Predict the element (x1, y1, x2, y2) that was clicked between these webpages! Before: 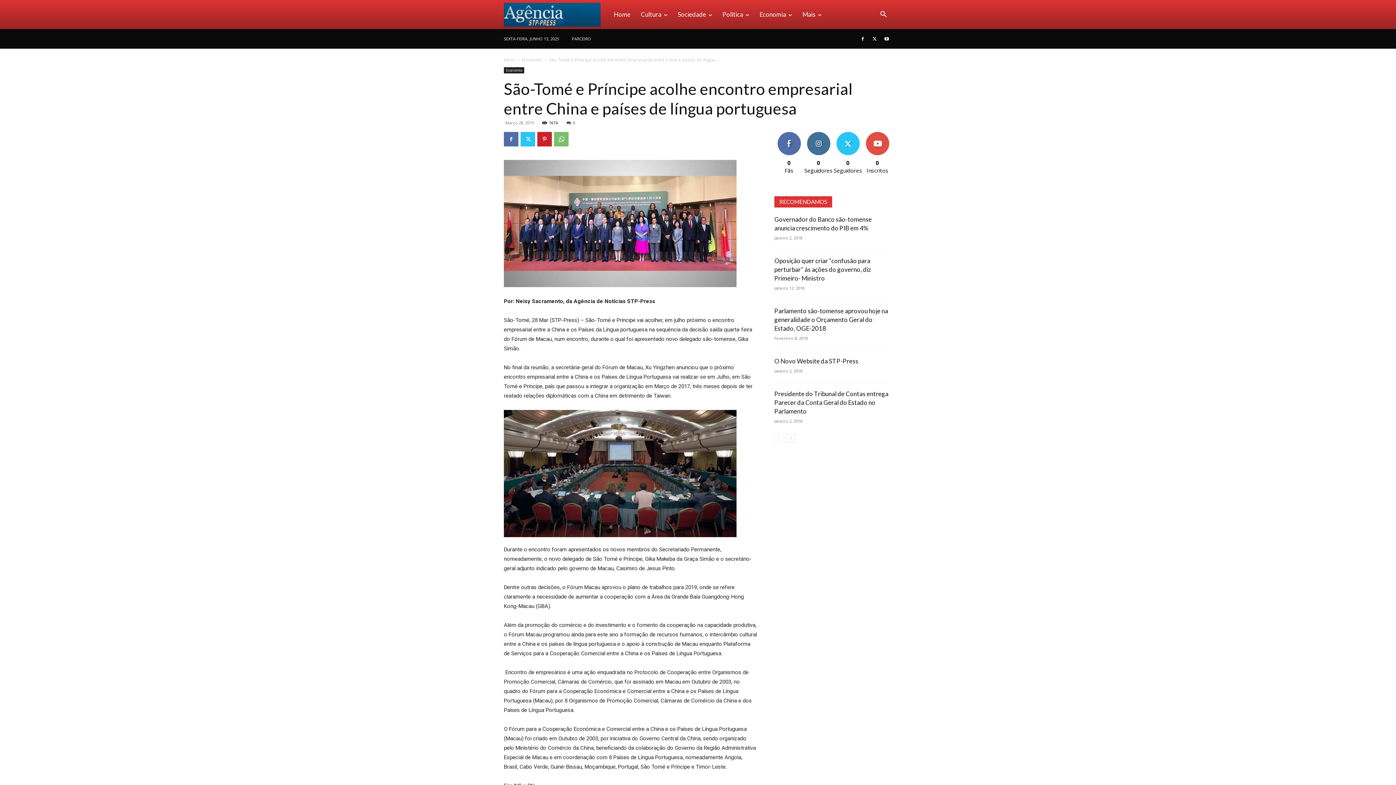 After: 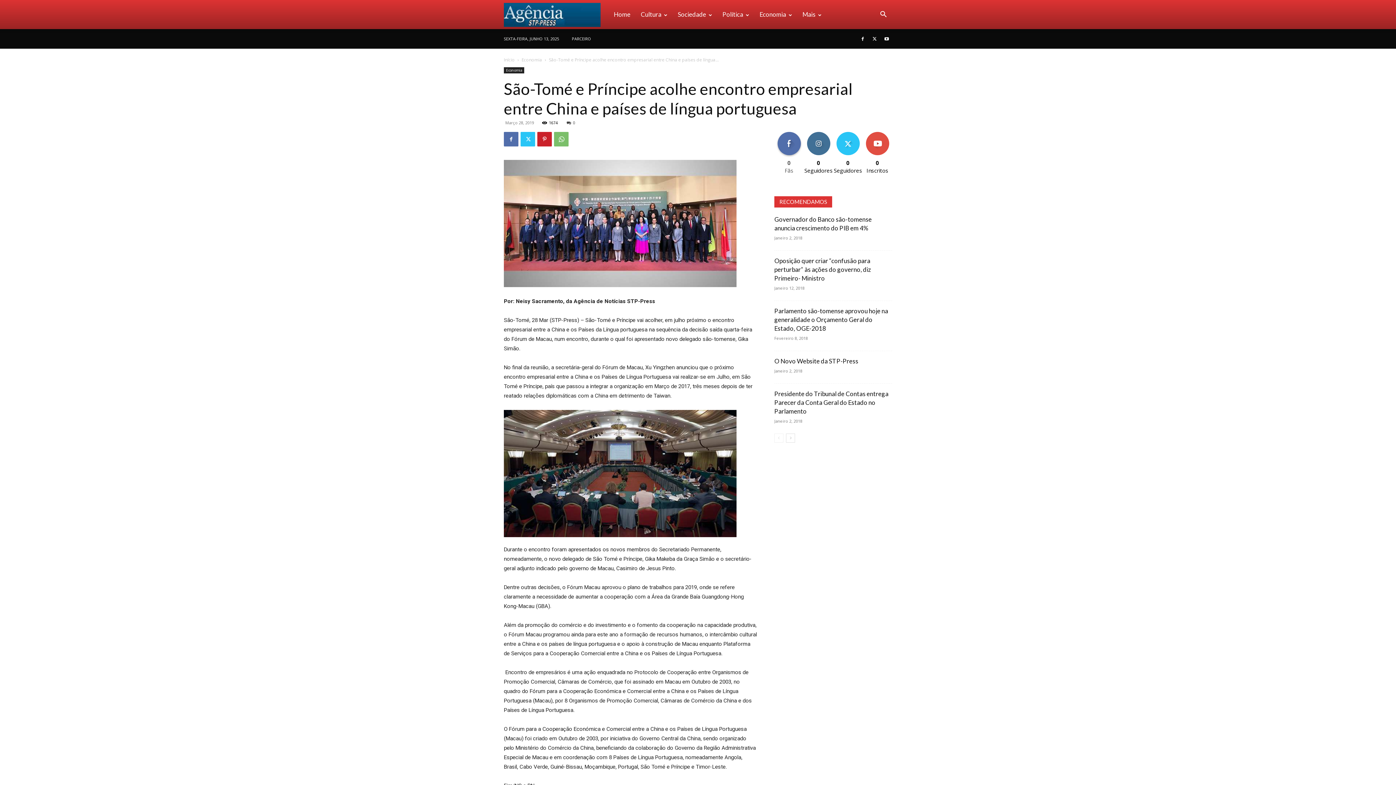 Action: label: CURTIR bbox: (781, 132, 797, 137)